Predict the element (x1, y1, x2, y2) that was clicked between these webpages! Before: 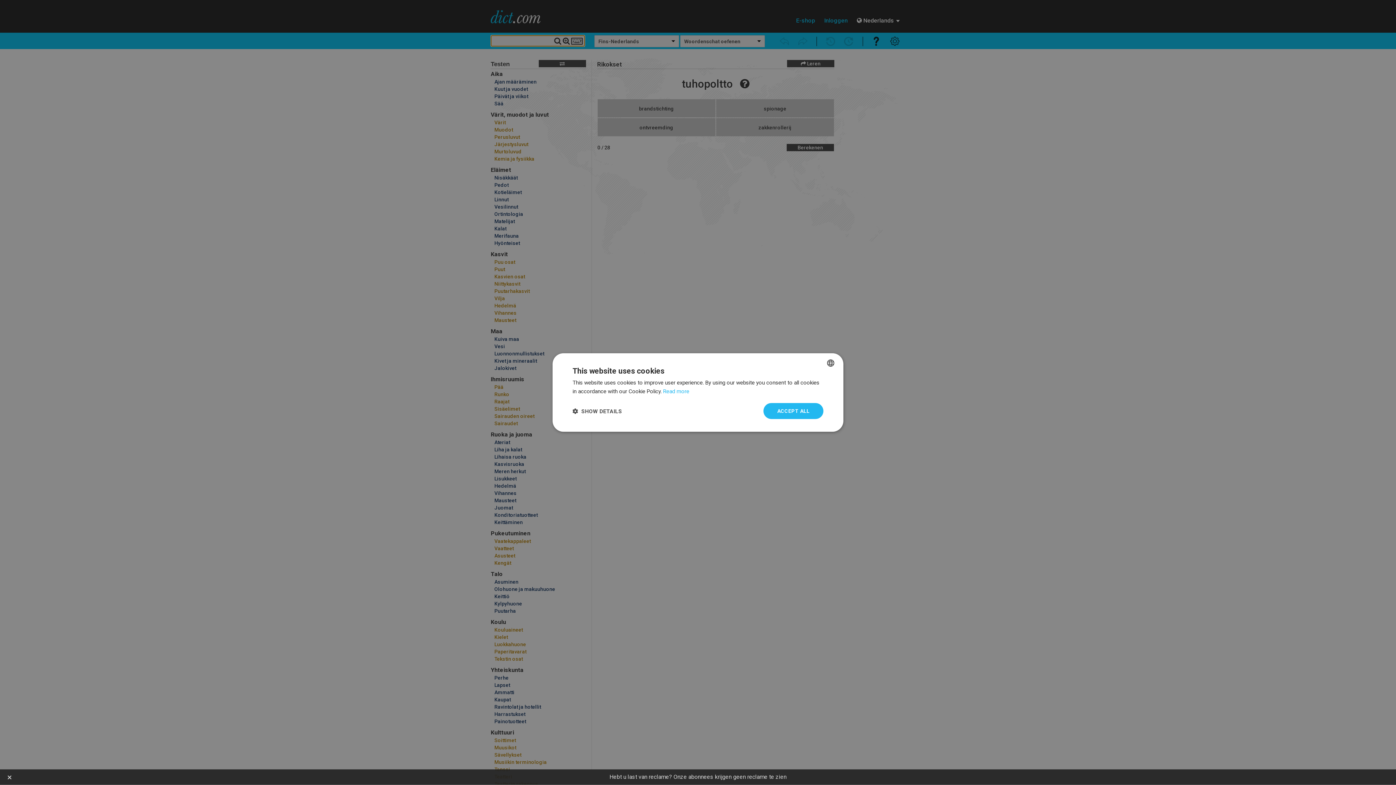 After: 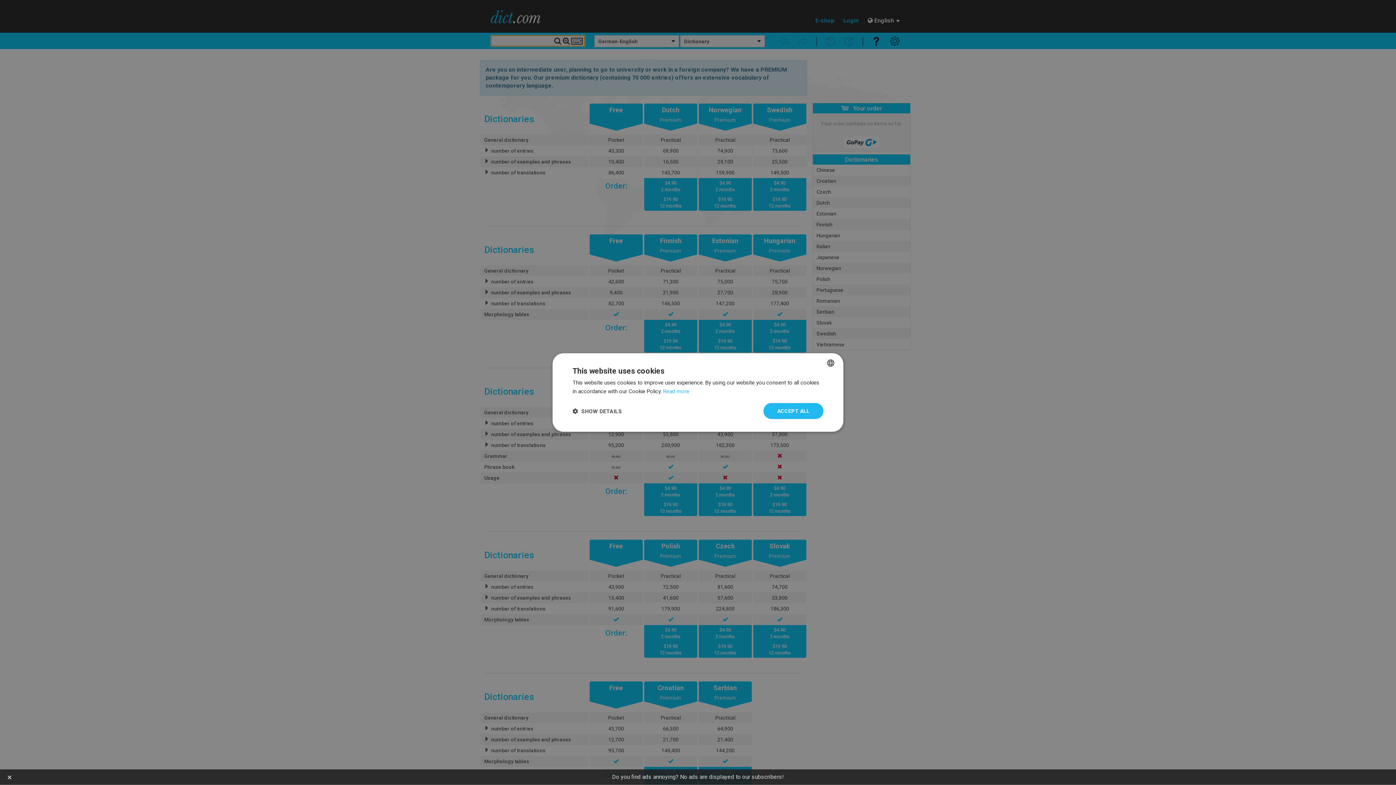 Action: bbox: (609, 773, 786, 780) label: Hebt u last van reclame? Onze abonnees krijgen geen reclame te zien